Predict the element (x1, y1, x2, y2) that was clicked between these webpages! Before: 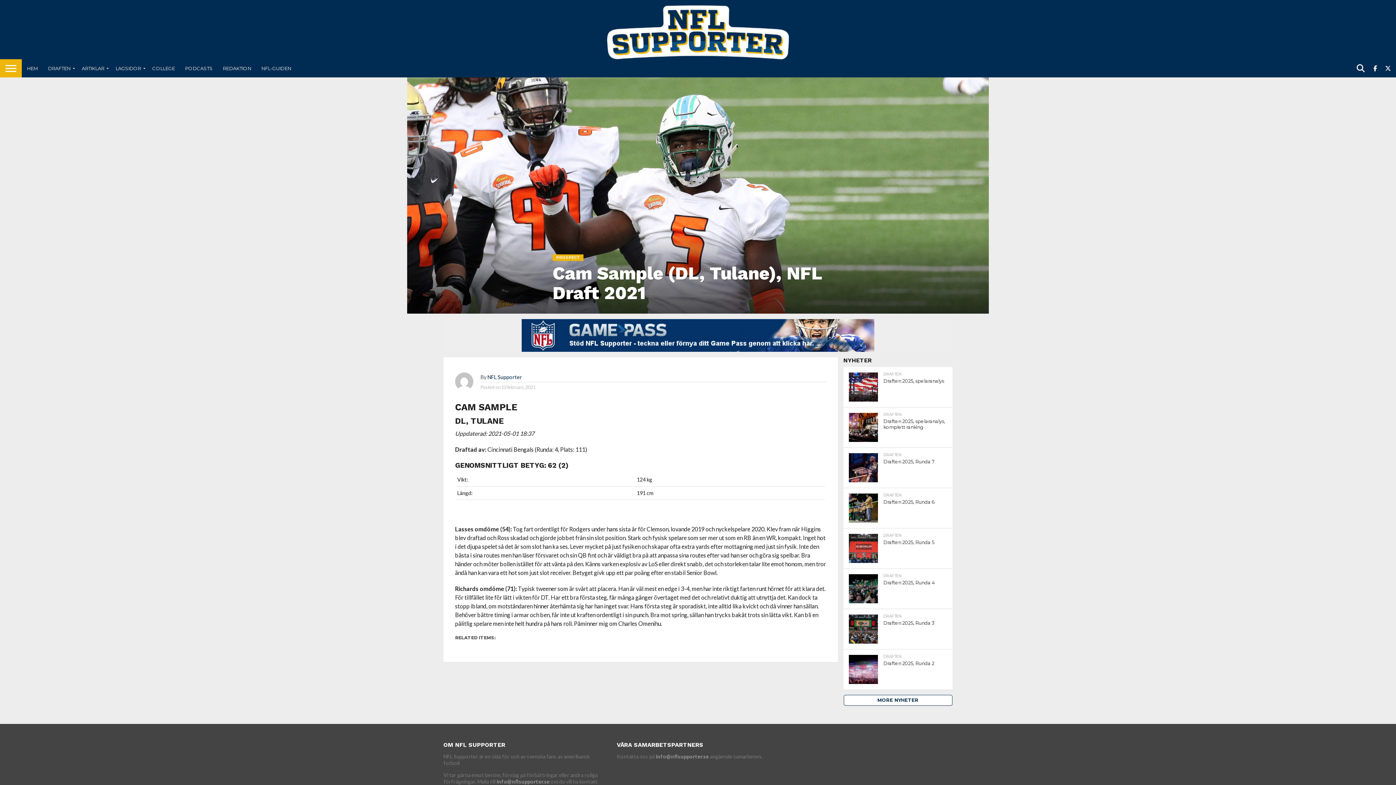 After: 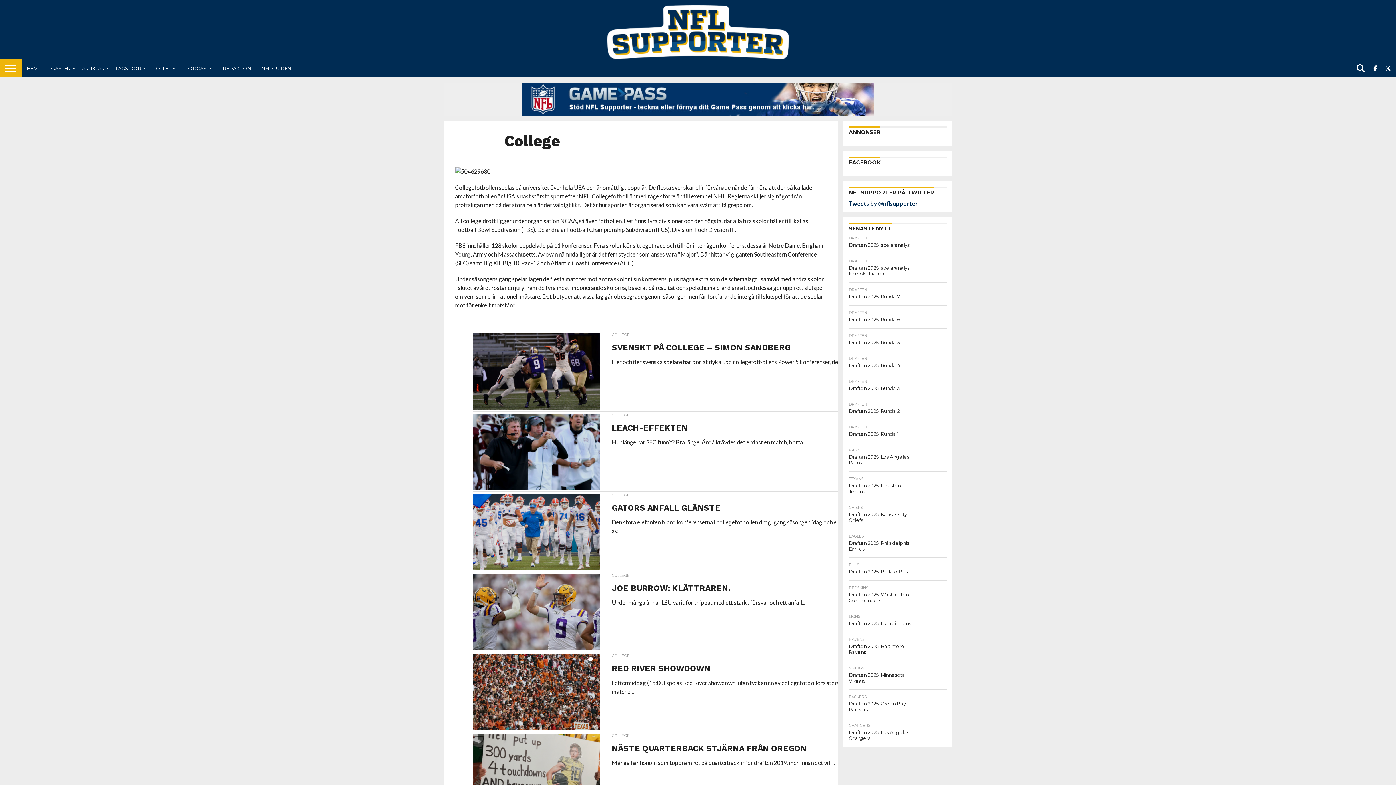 Action: bbox: (147, 59, 180, 77) label: COLLEGE